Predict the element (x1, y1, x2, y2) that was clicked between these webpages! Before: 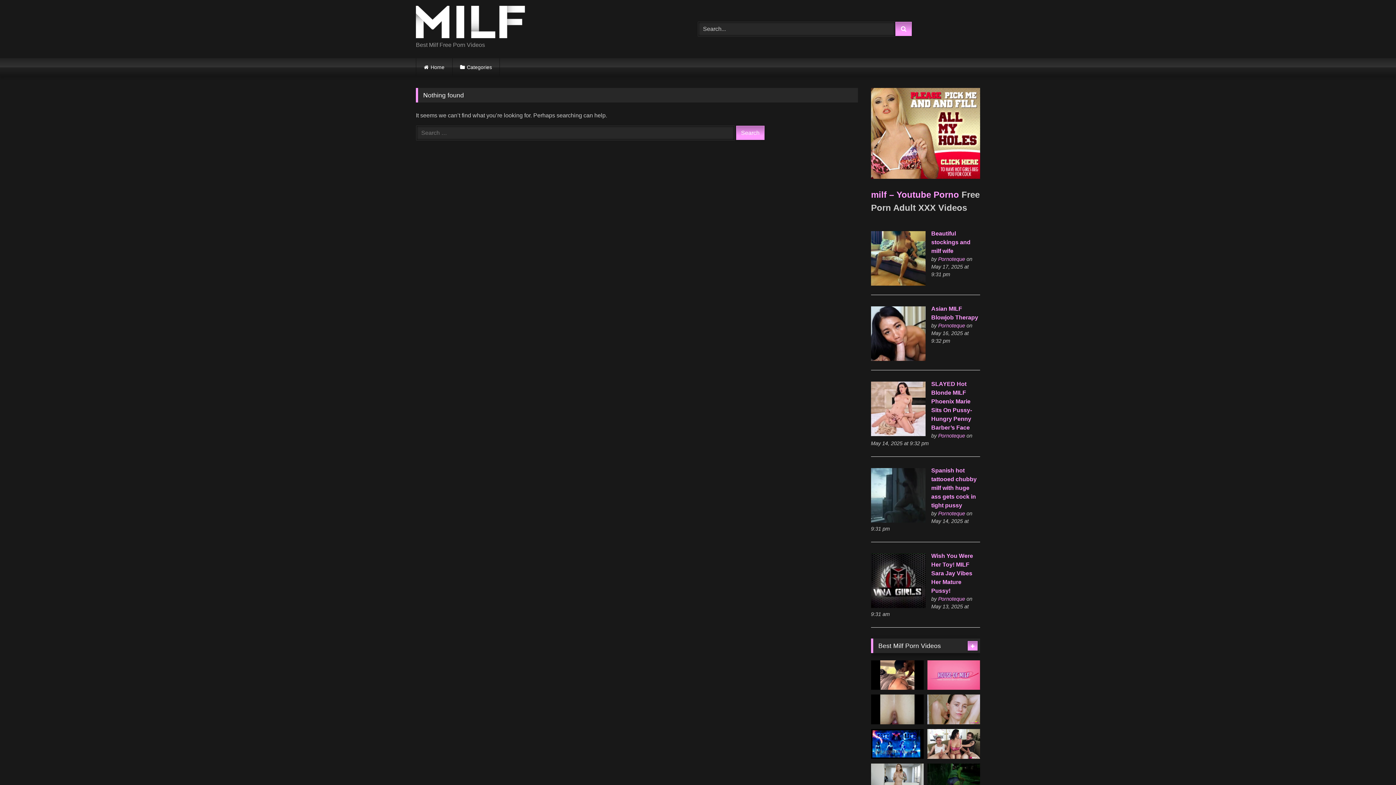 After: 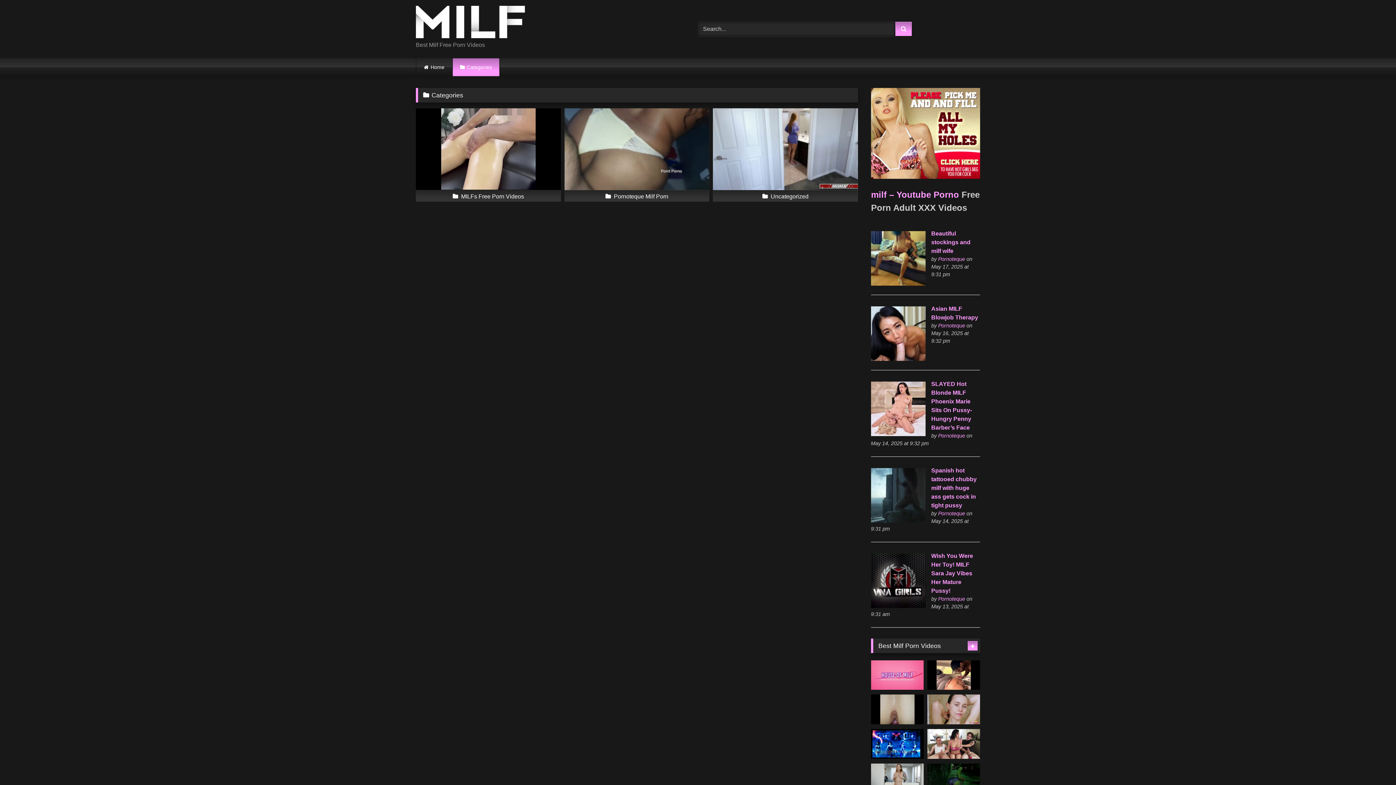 Action: label: Categories bbox: (452, 58, 499, 76)